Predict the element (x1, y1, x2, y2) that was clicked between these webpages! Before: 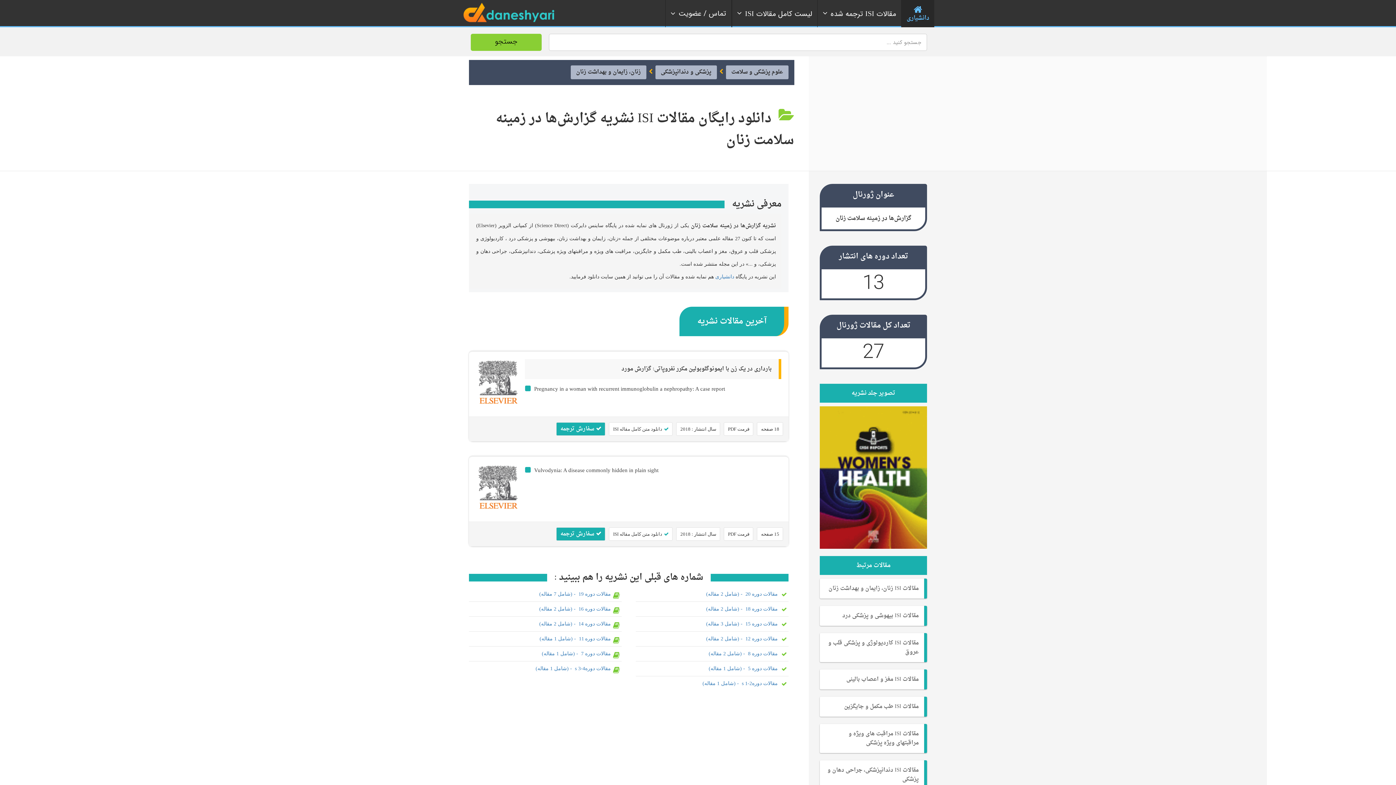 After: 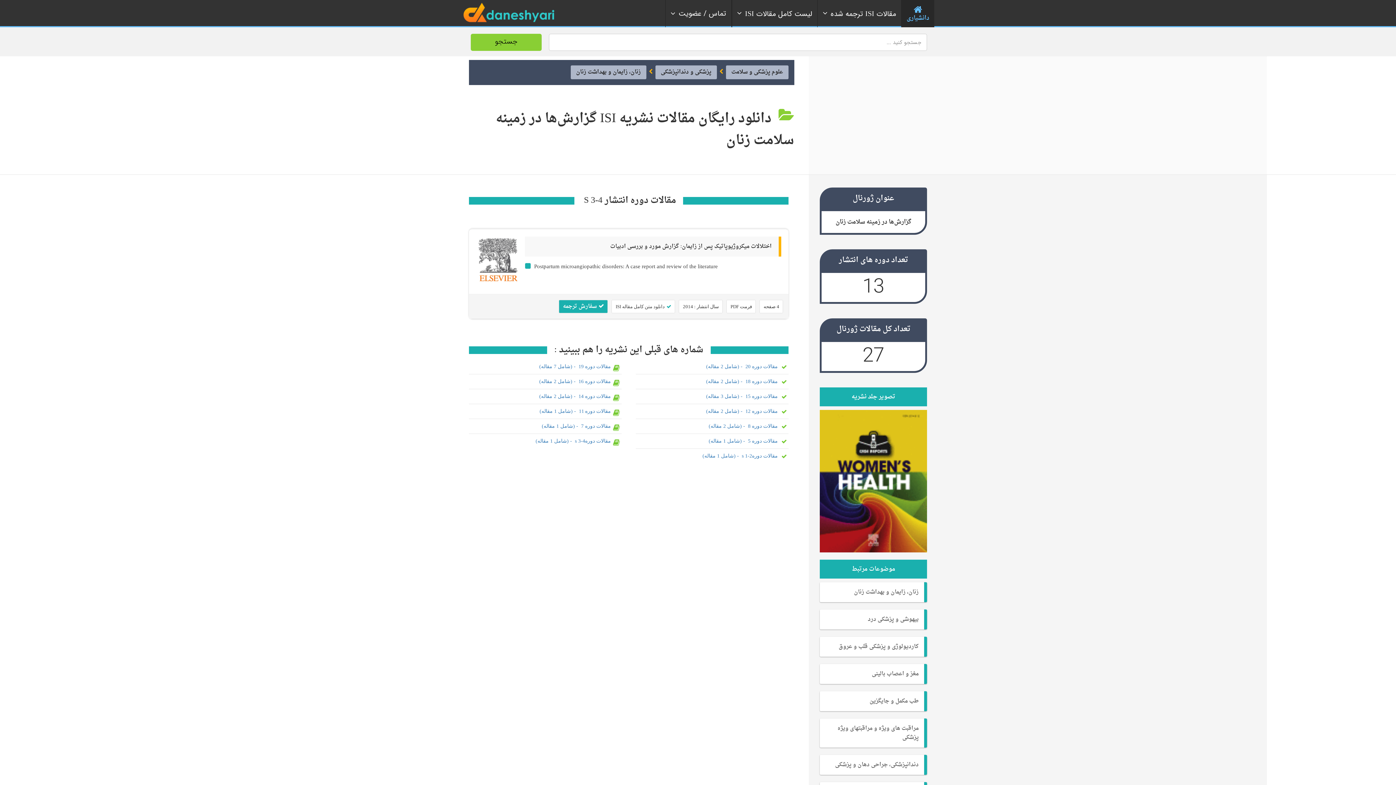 Action: bbox: (535, 666, 611, 671) label: مقالات دورهs 3-4  - (شامل 1 مقاله)